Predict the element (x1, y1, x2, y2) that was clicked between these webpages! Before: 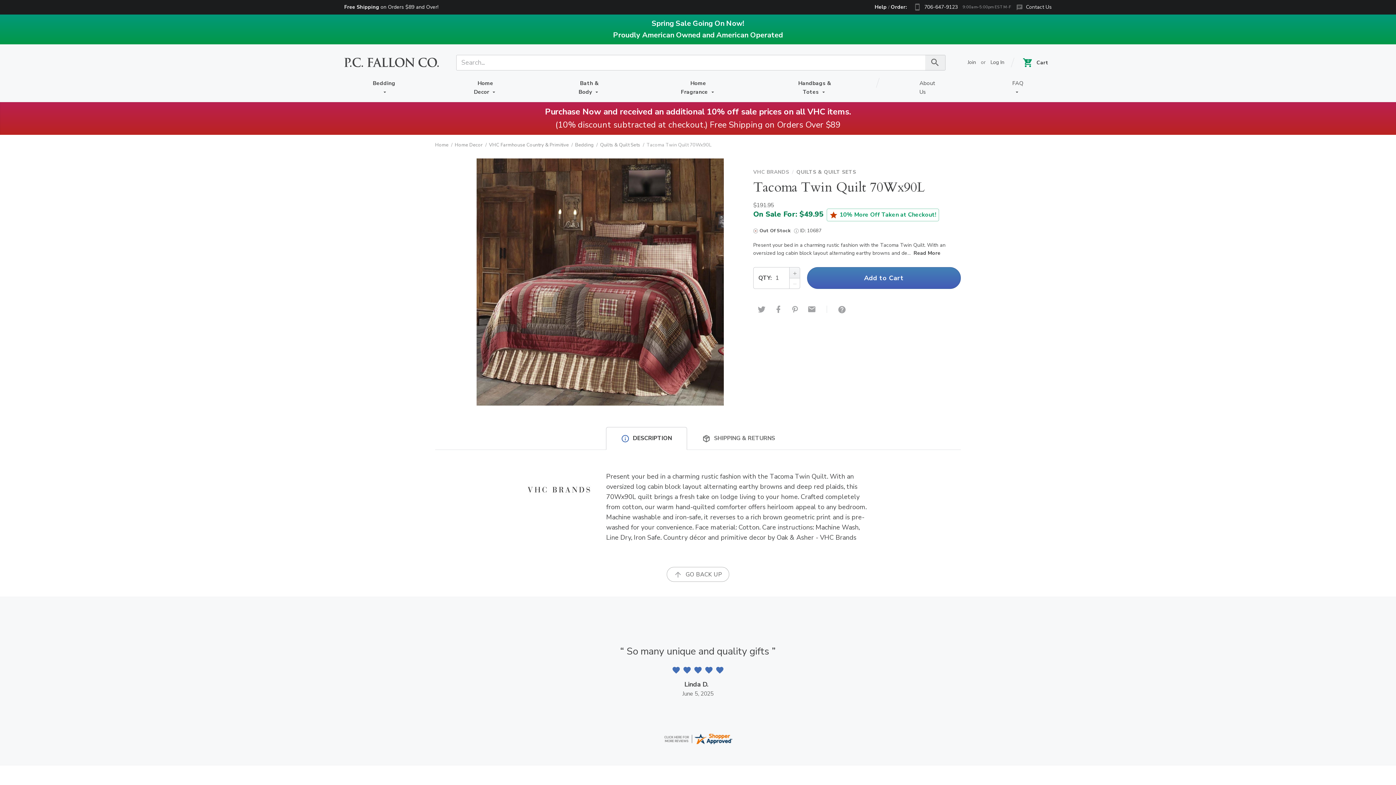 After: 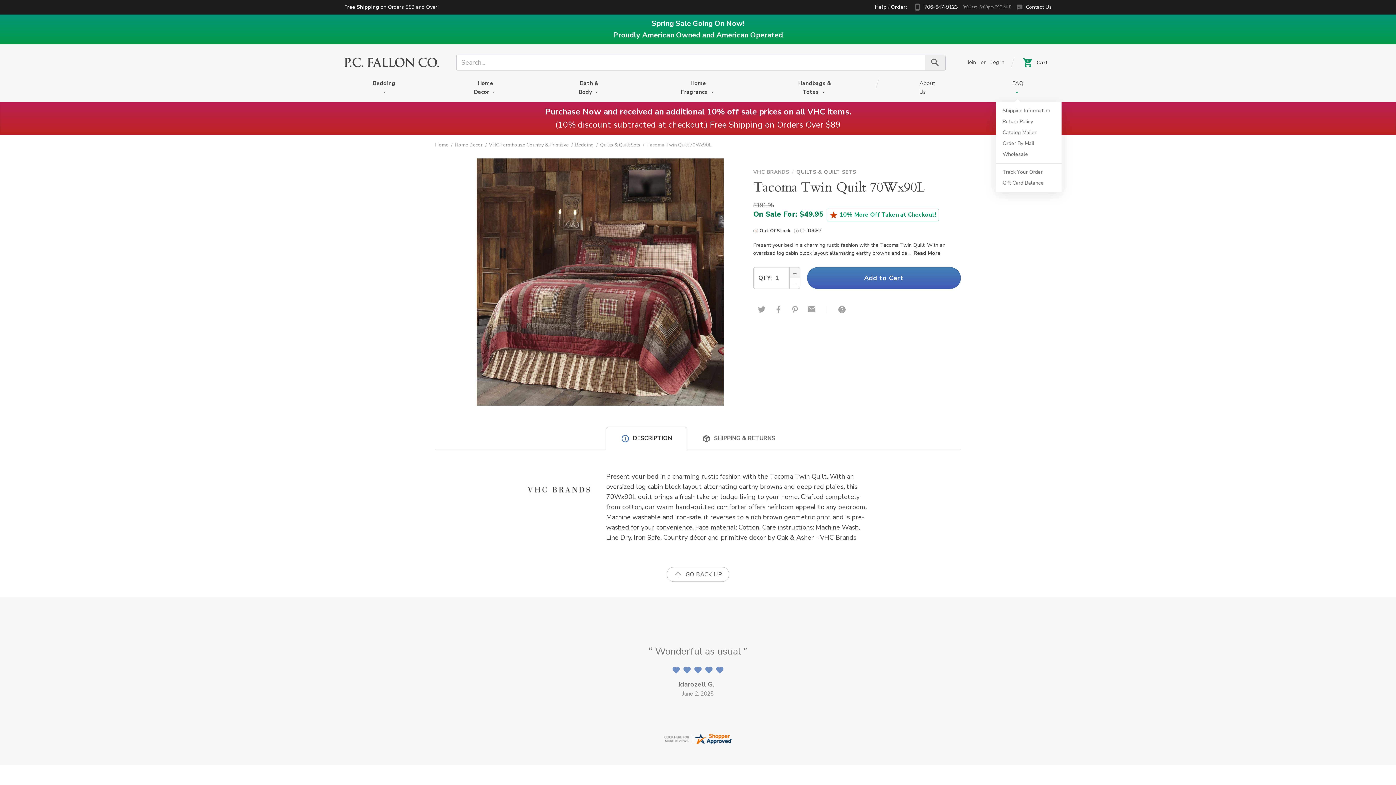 Action: label: FAQ bbox: (974, 77, 1061, 102)